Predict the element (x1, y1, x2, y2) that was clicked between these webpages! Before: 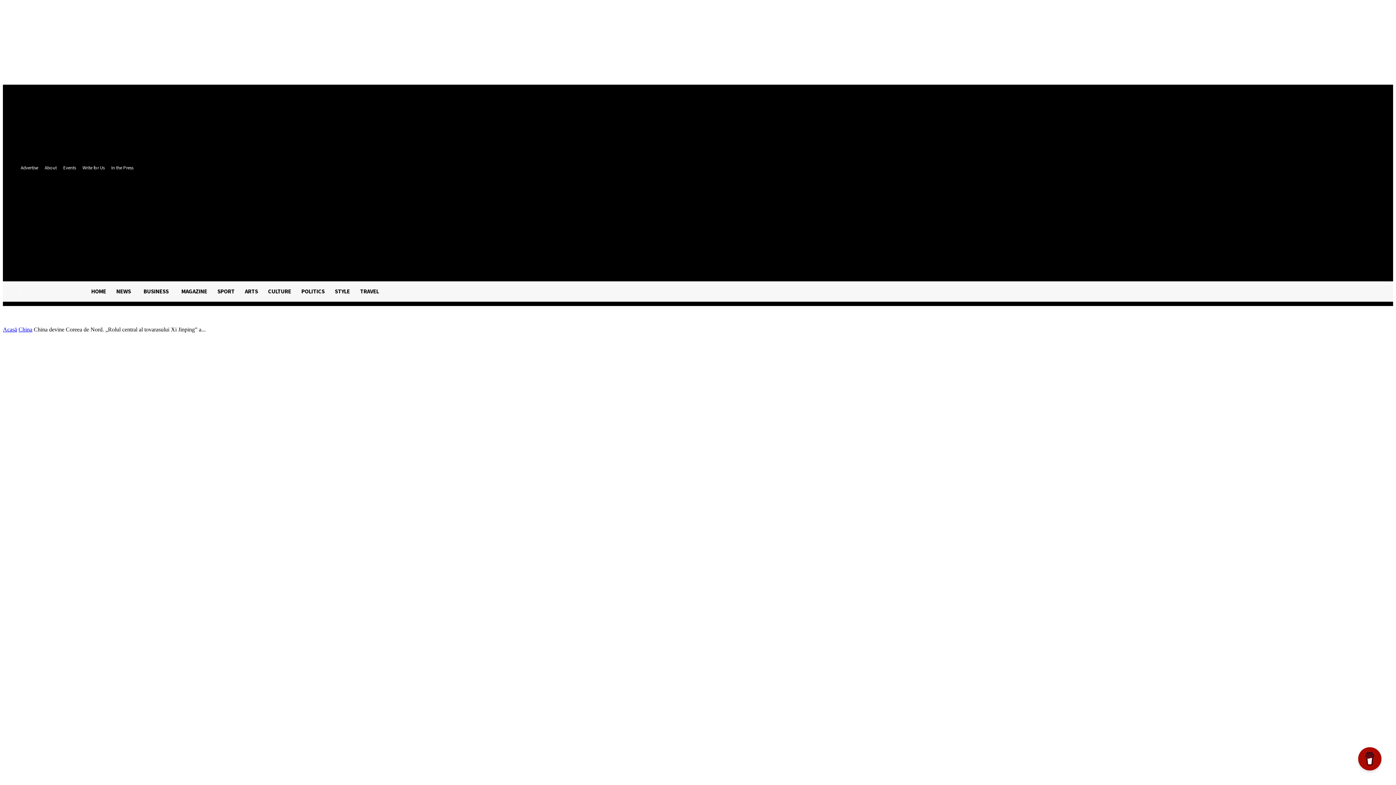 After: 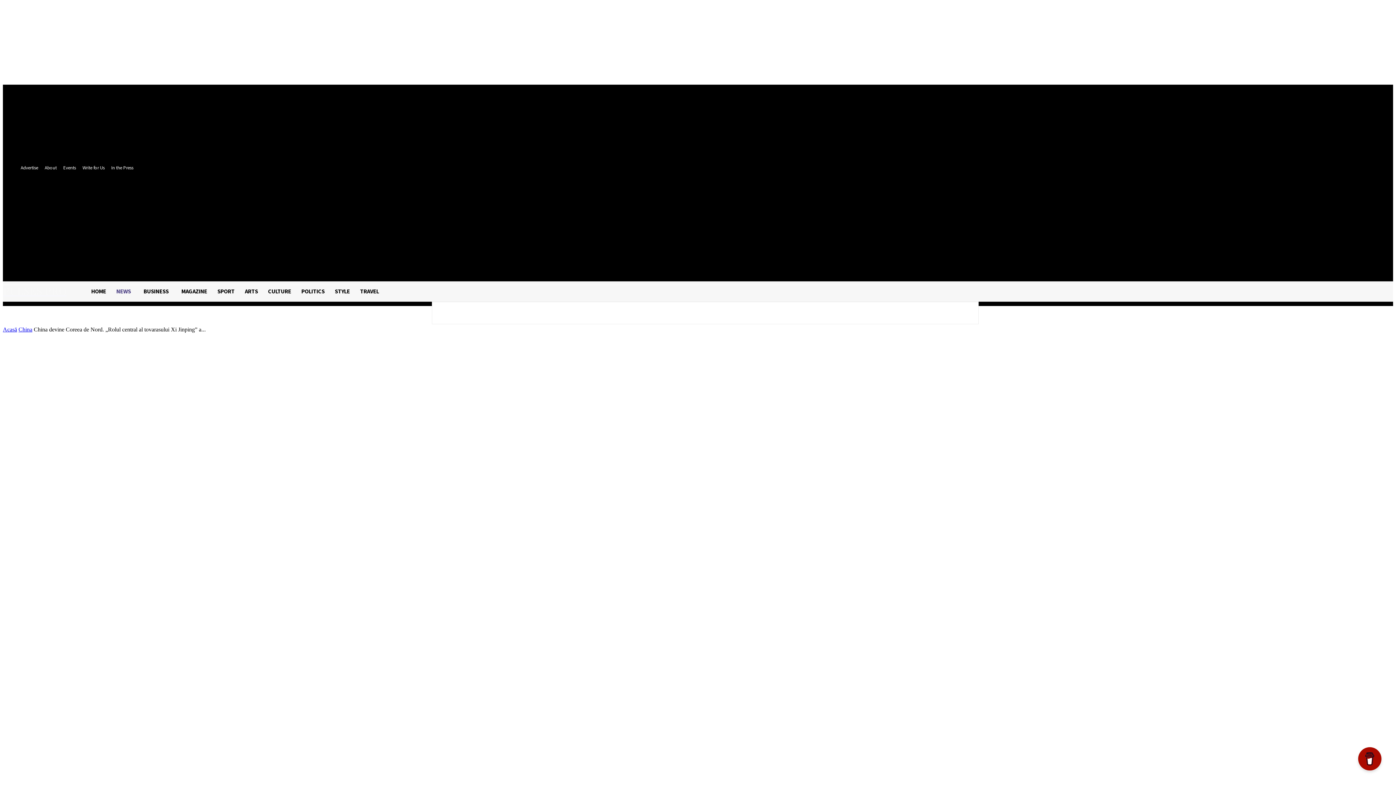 Action: label: NEWS bbox: (111, 281, 138, 301)